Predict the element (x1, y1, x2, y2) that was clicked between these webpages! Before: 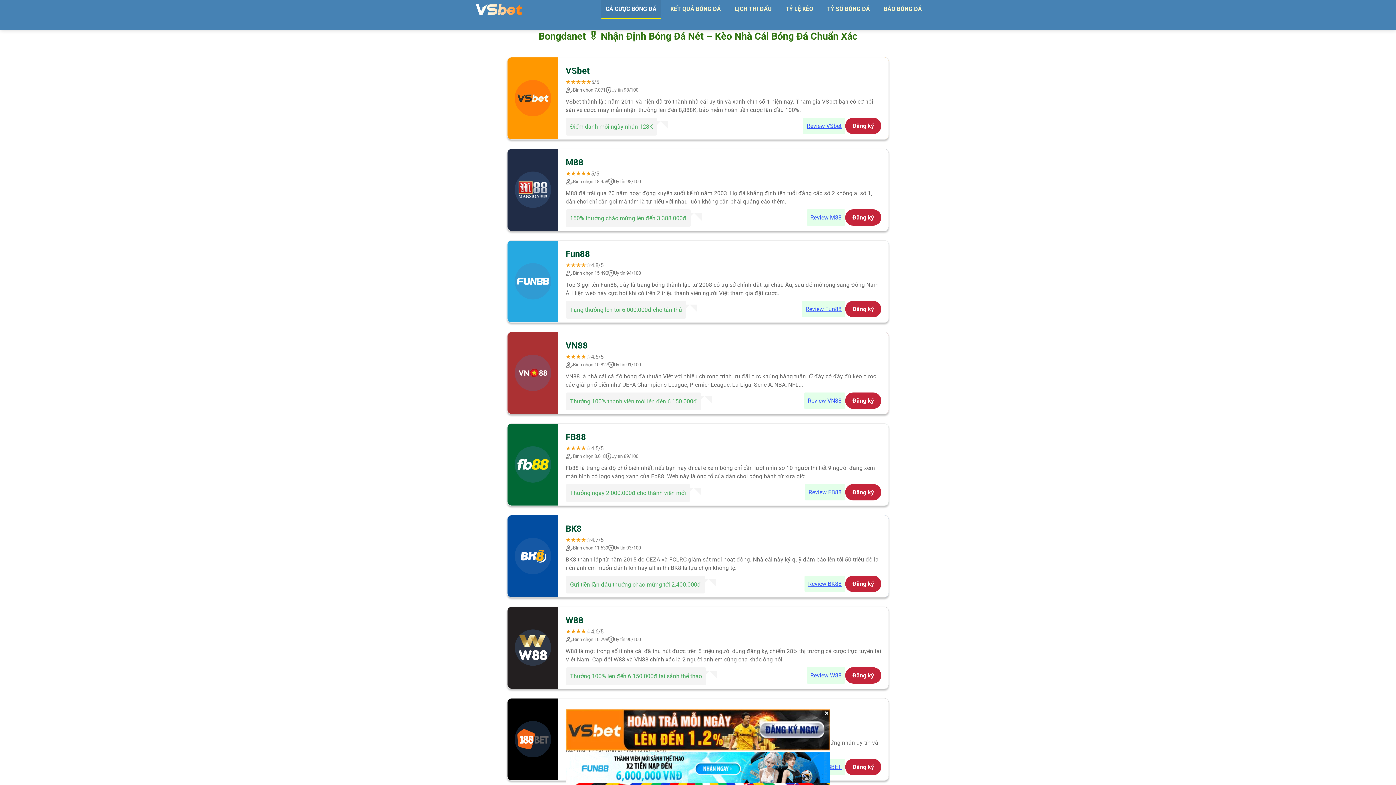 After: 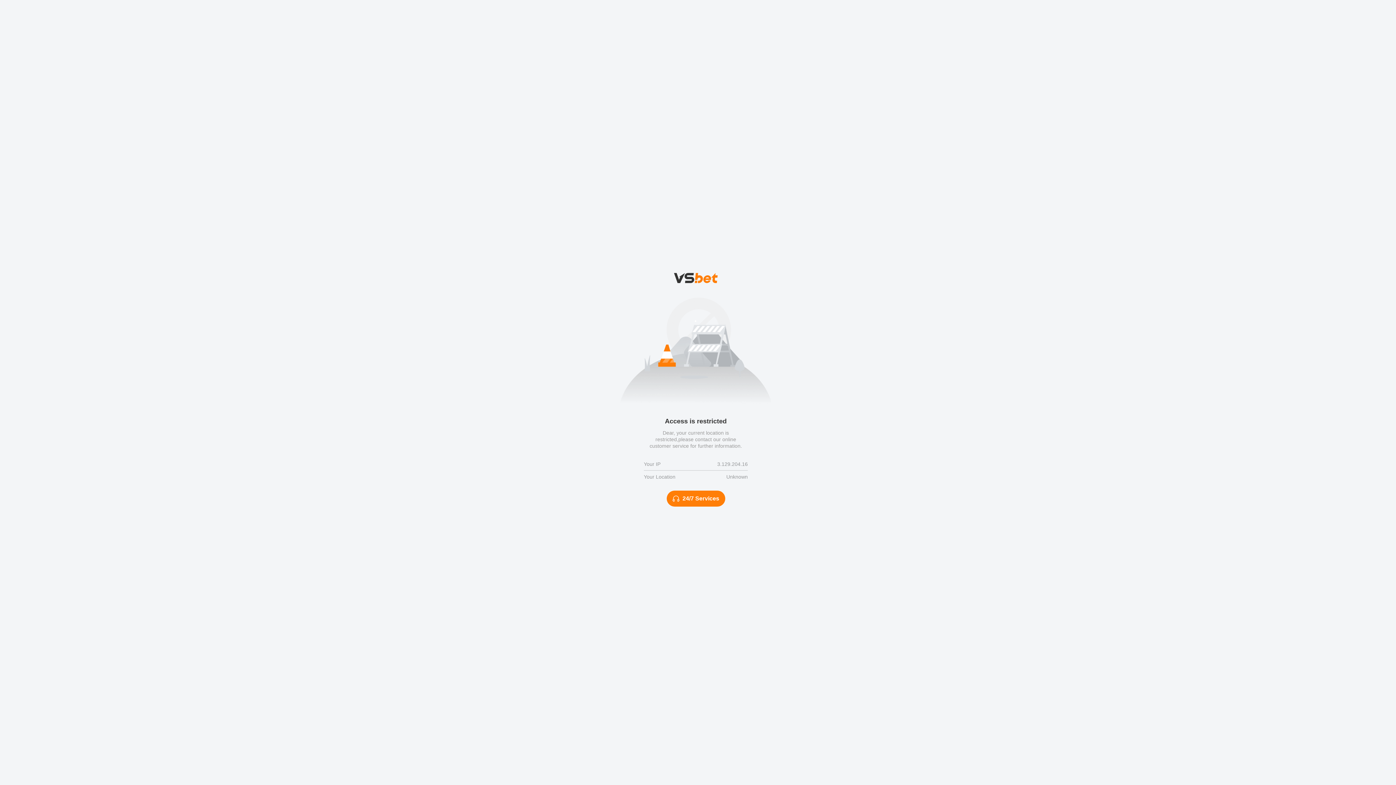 Action: bbox: (845, 209, 881, 225) label: Đăng ký